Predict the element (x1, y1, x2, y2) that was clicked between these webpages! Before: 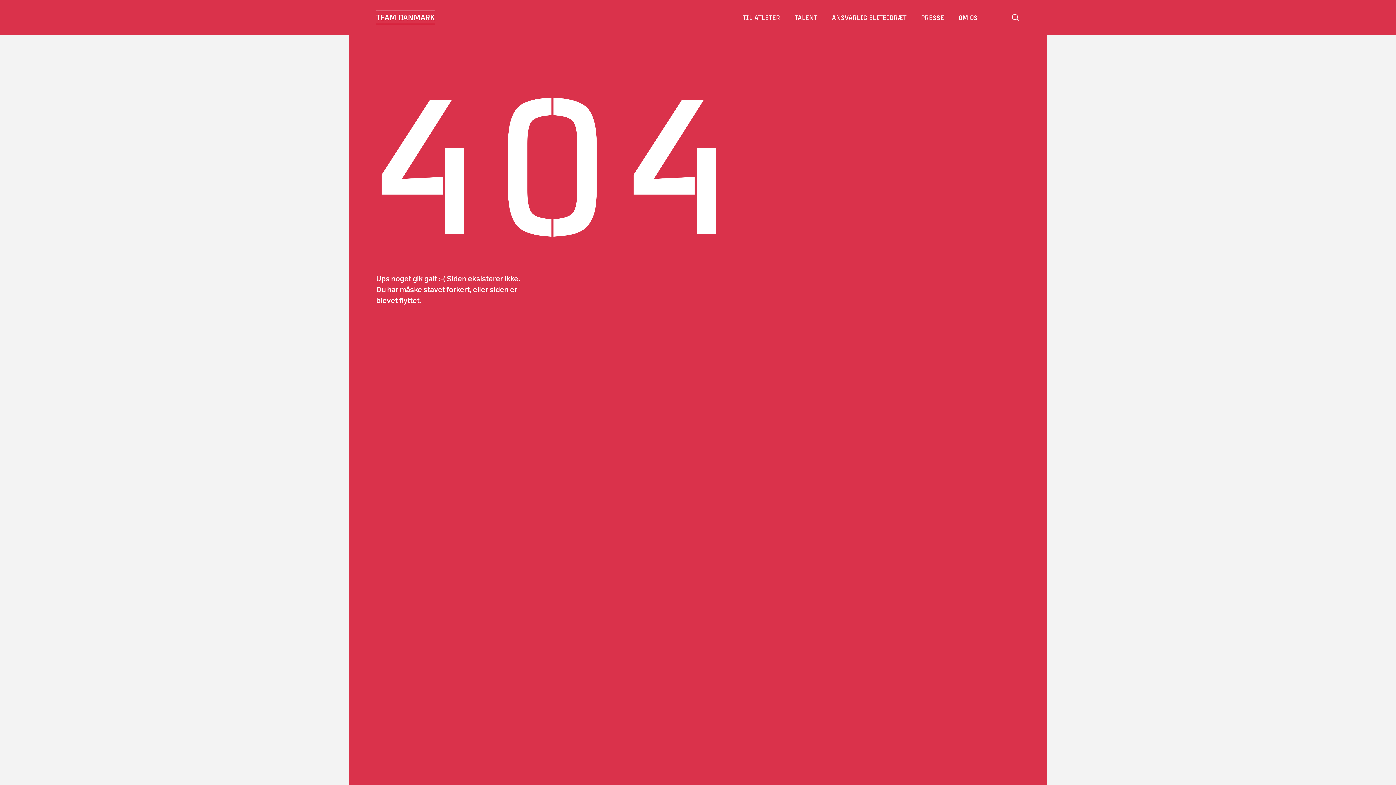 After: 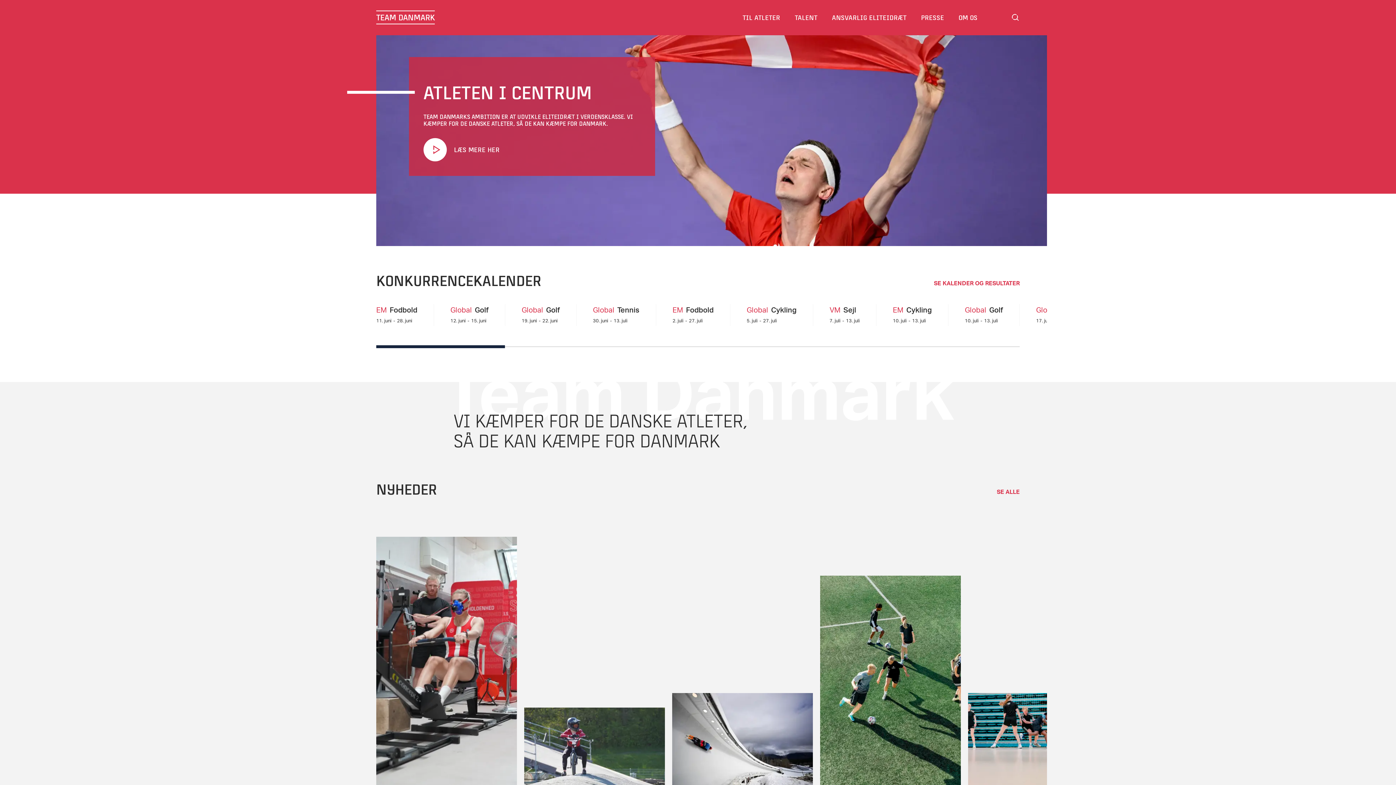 Action: label: TEAM DANMARK bbox: (376, 10, 434, 24)